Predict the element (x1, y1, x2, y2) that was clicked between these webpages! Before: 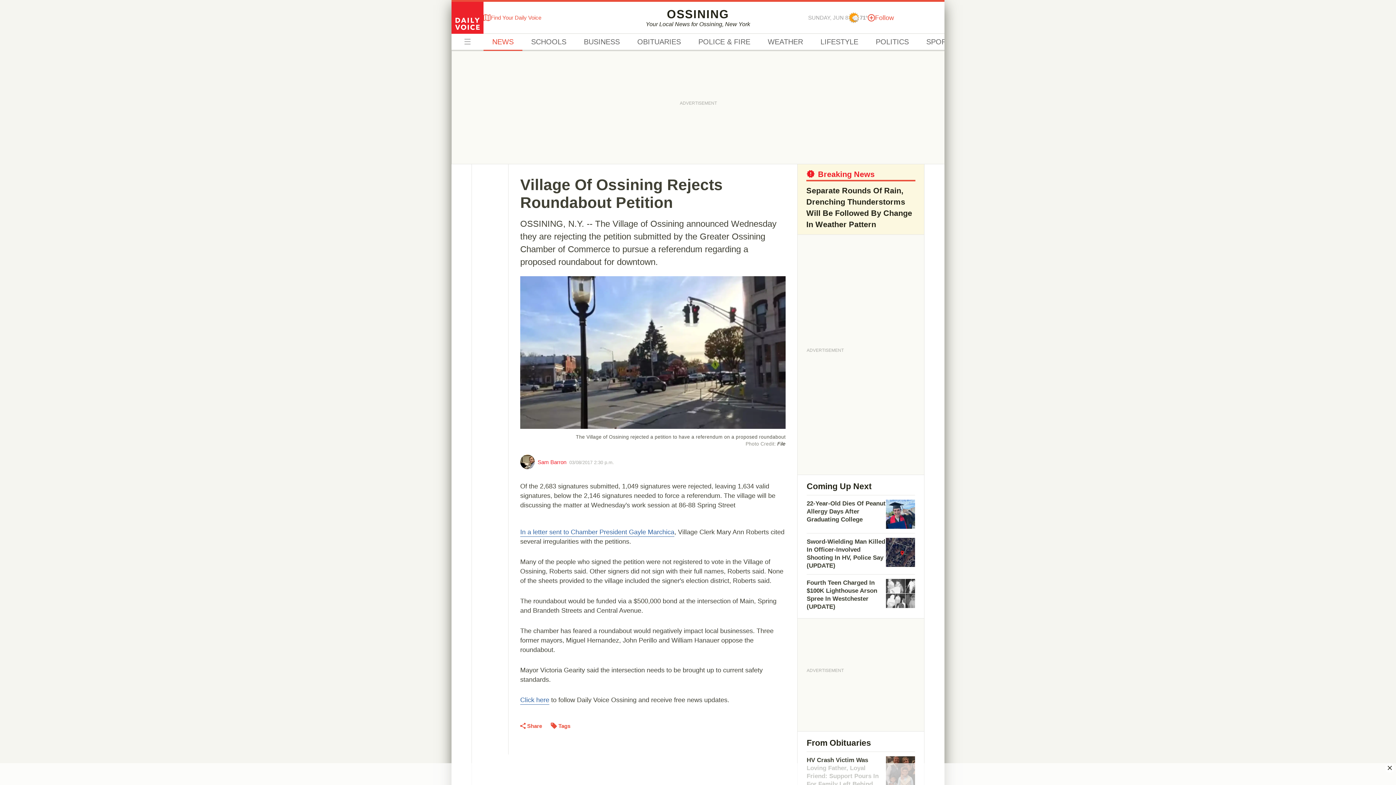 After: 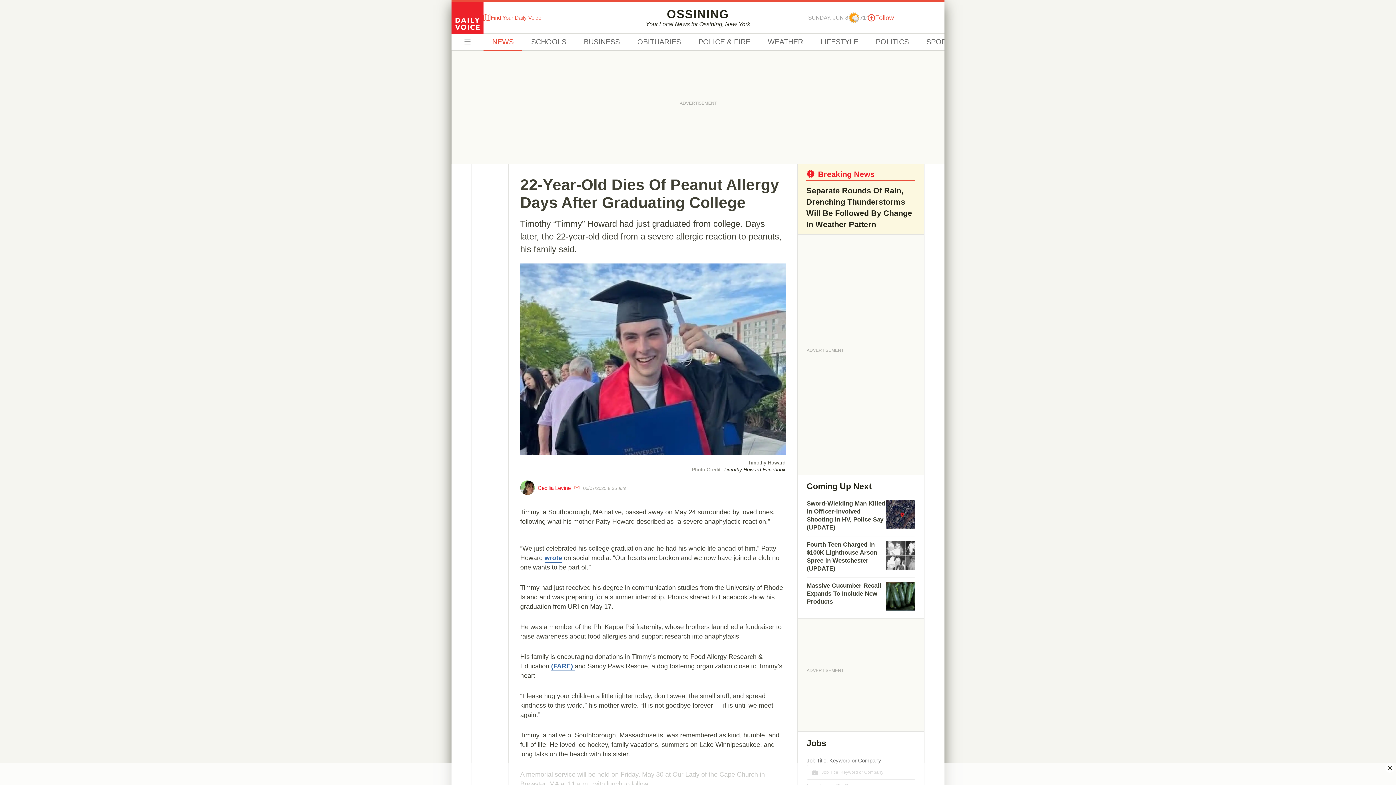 Action: label: 22-Year-Old Dies Of Peanut Allergy Days After Graduating College bbox: (806, 495, 915, 533)